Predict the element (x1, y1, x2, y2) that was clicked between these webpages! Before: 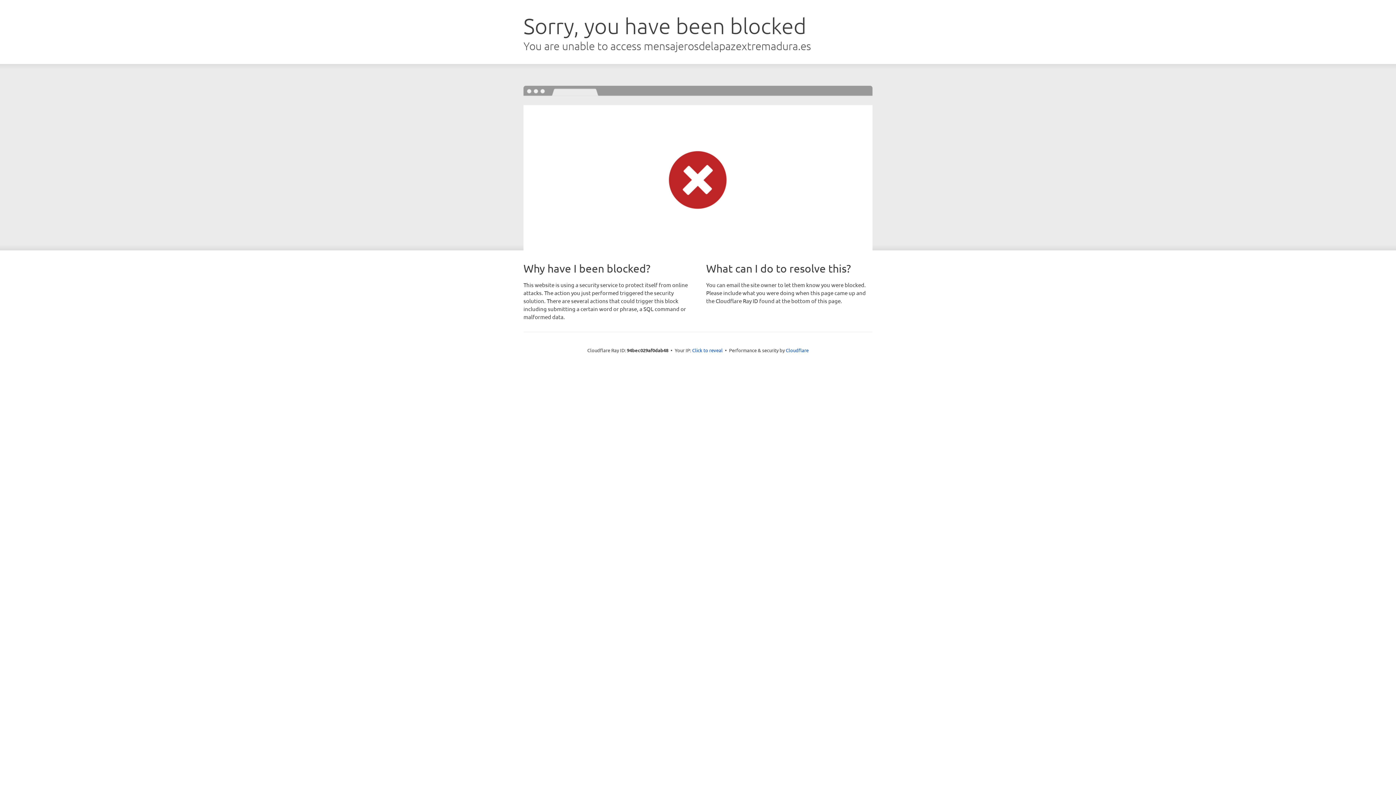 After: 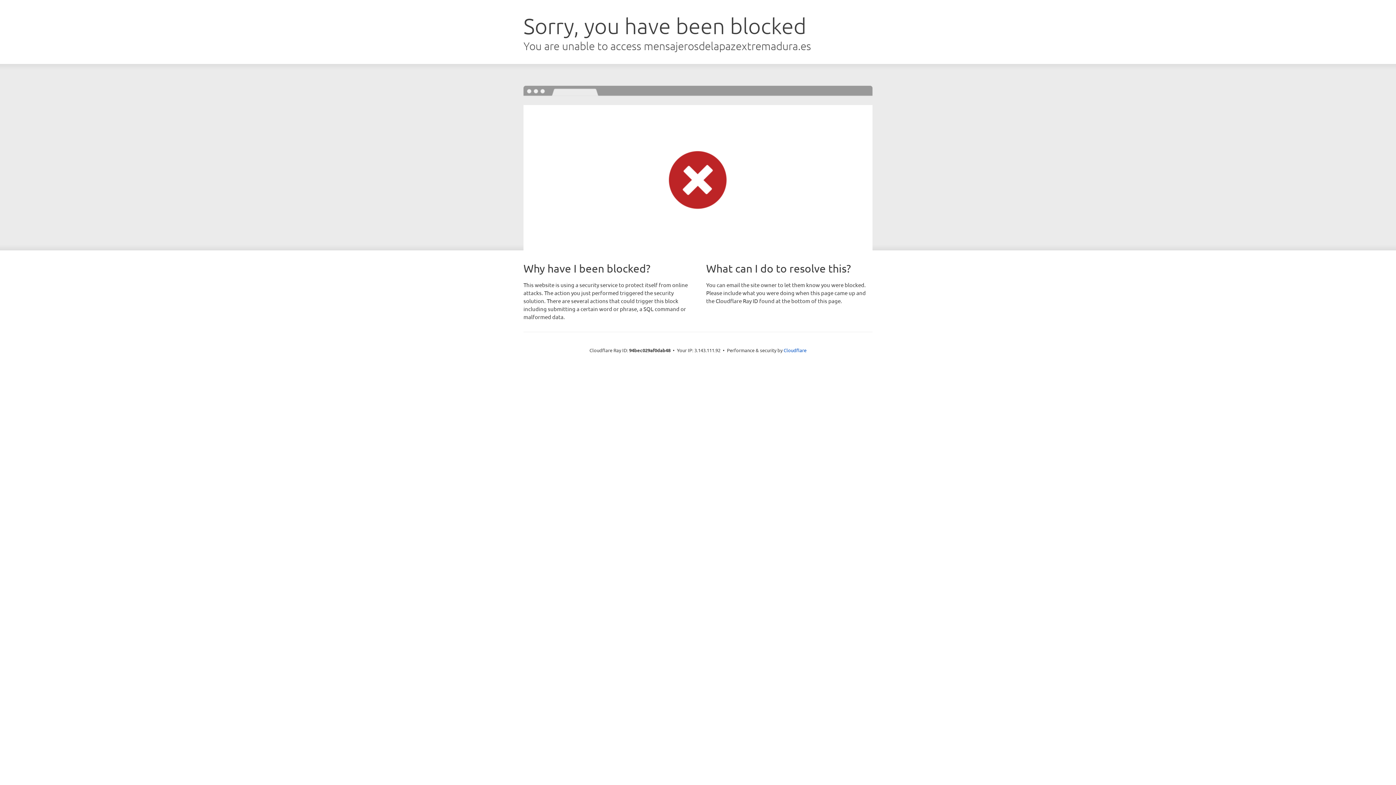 Action: bbox: (692, 346, 722, 353) label: Click to reveal